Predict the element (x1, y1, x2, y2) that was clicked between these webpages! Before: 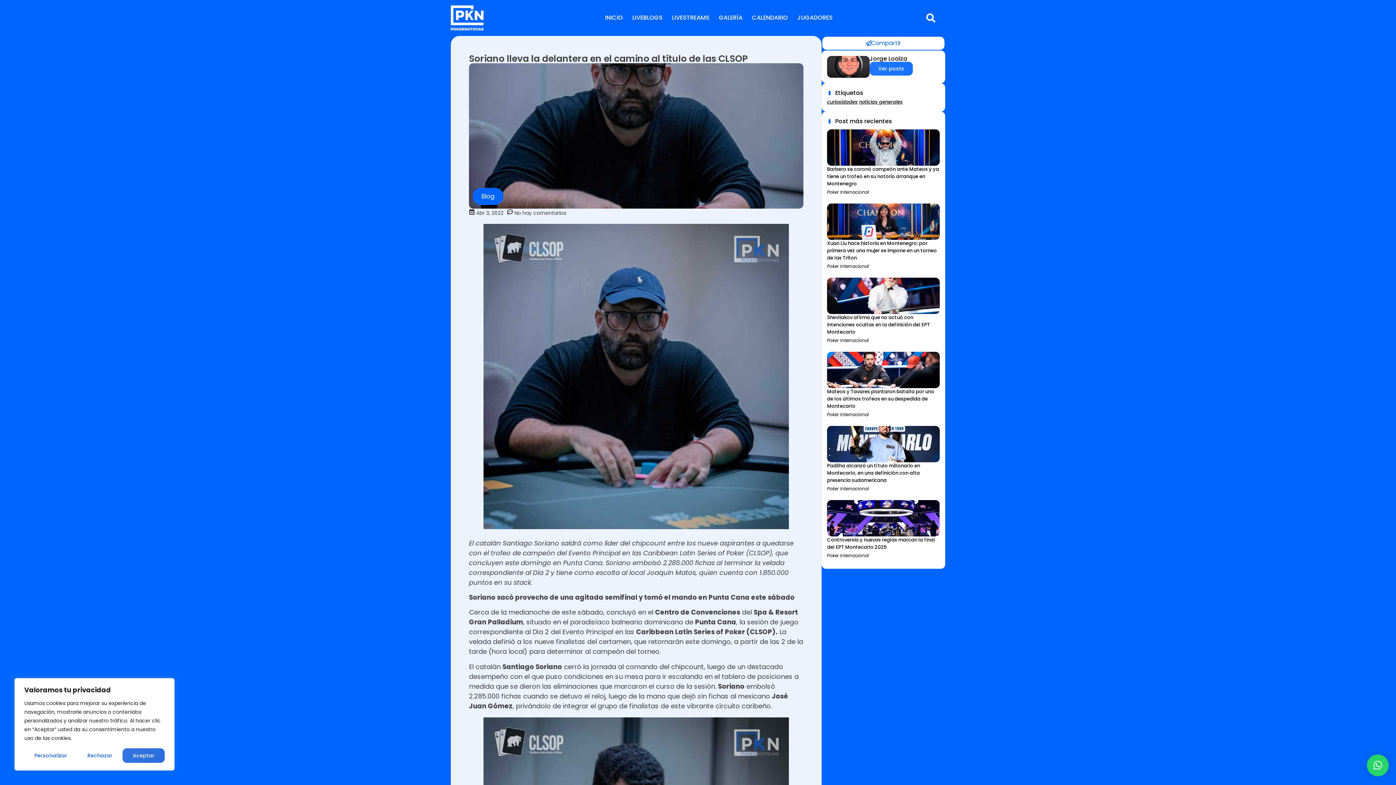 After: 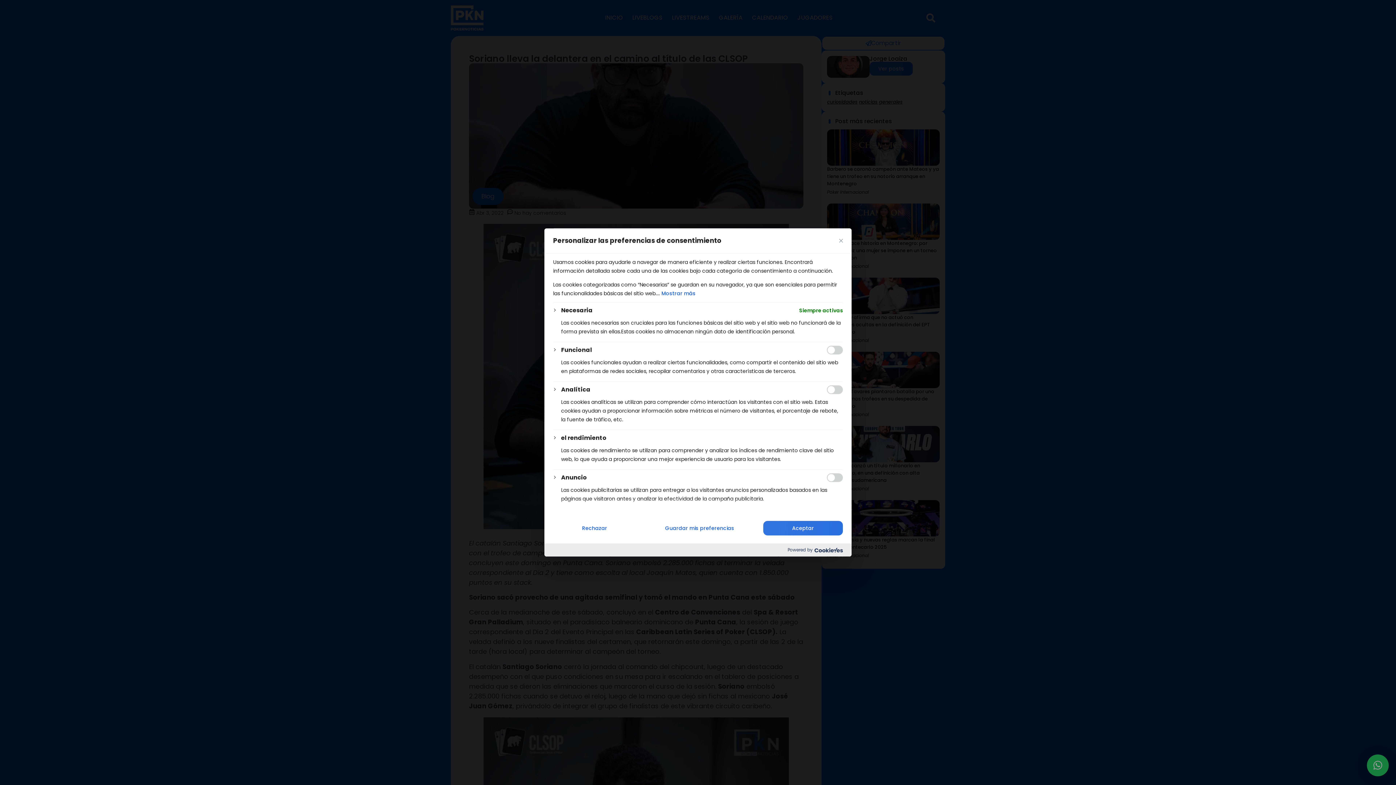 Action: bbox: (24, 748, 77, 763) label: Personalizar